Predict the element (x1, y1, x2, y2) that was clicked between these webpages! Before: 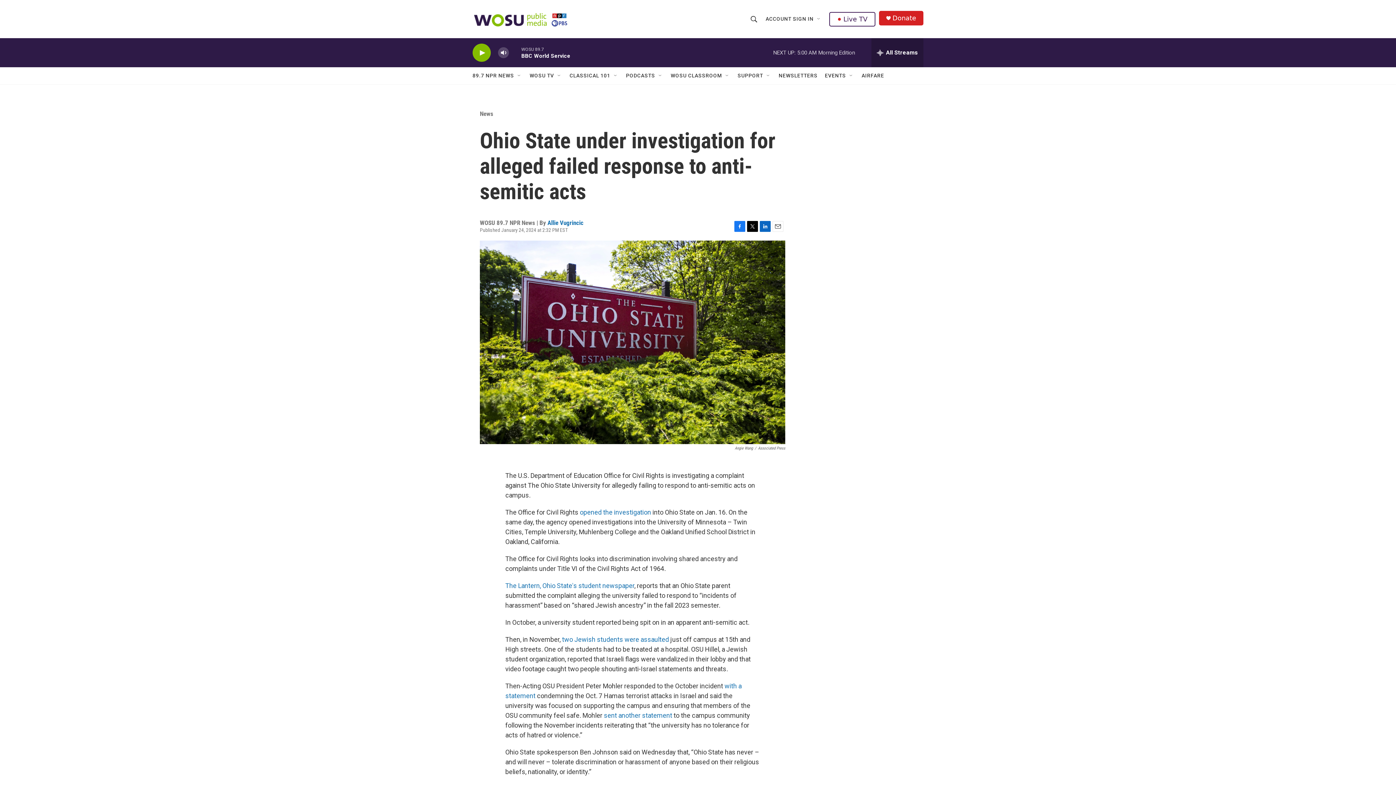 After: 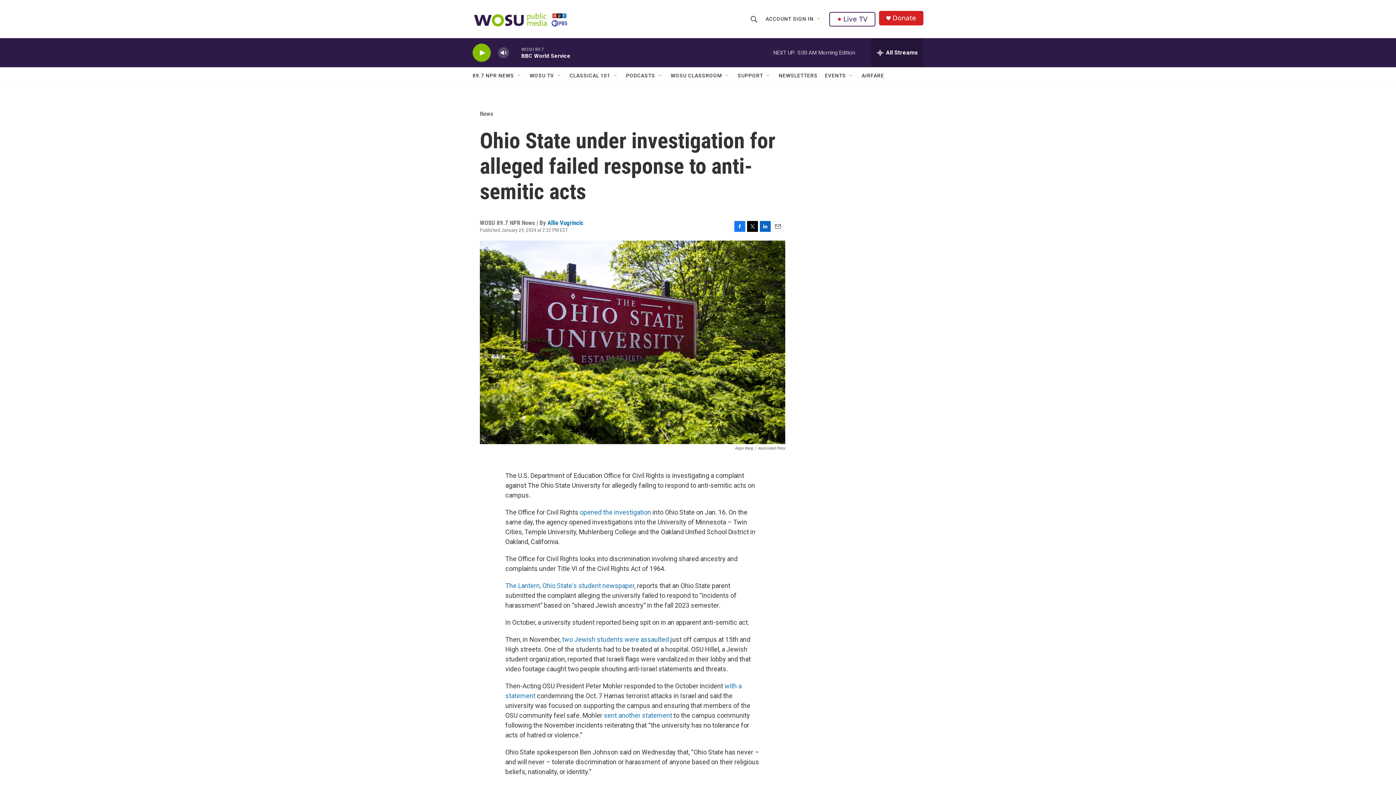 Action: label: Email bbox: (772, 220, 783, 231)